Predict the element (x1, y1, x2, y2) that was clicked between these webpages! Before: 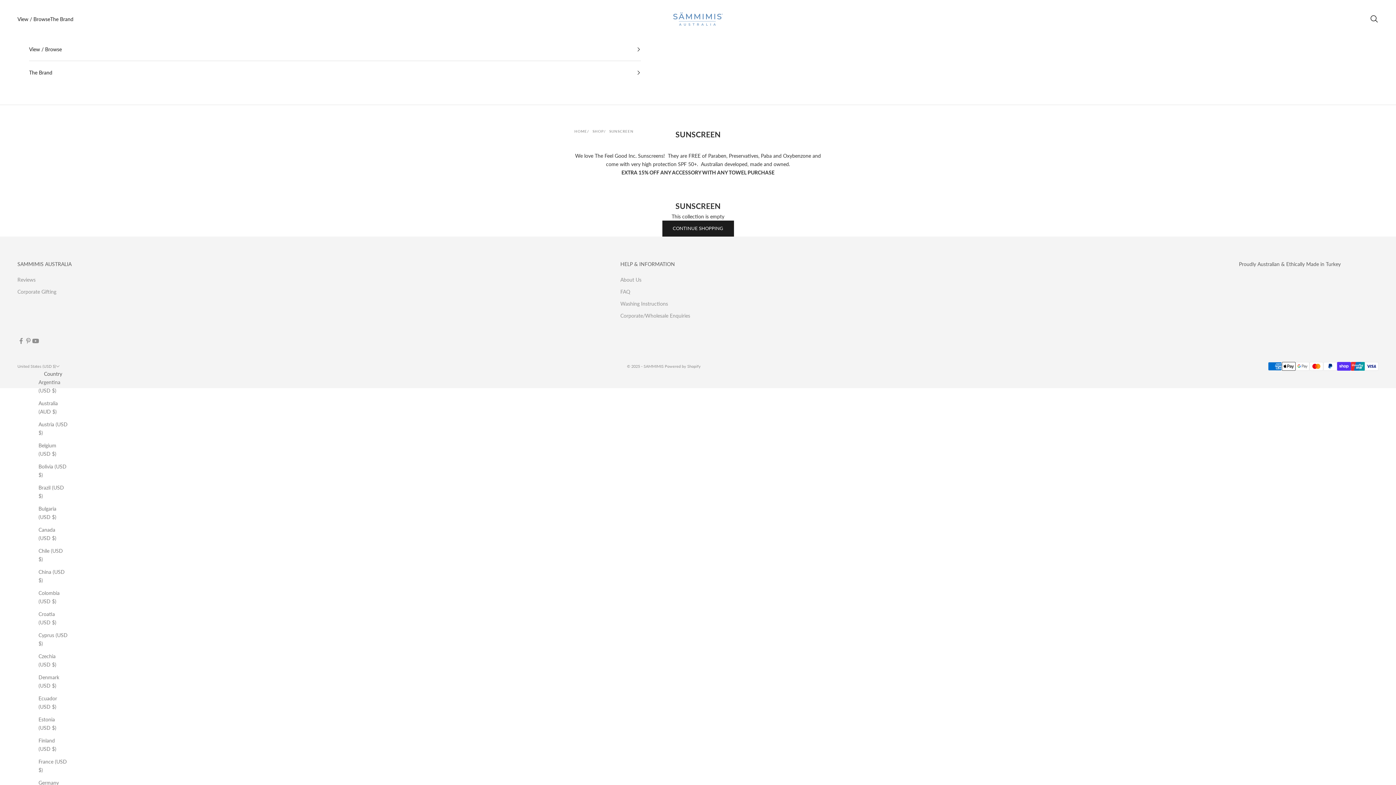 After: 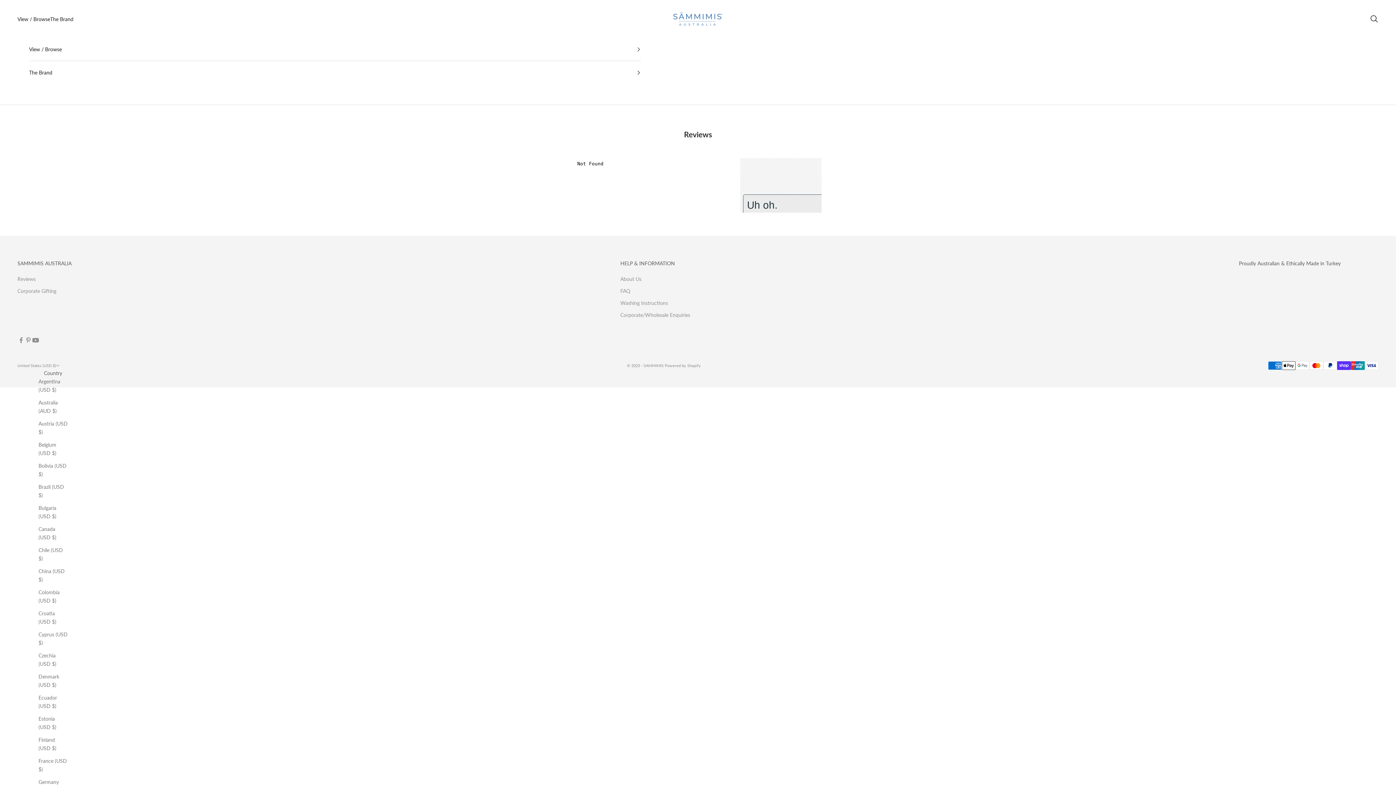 Action: label: Reviews bbox: (17, 276, 35, 282)